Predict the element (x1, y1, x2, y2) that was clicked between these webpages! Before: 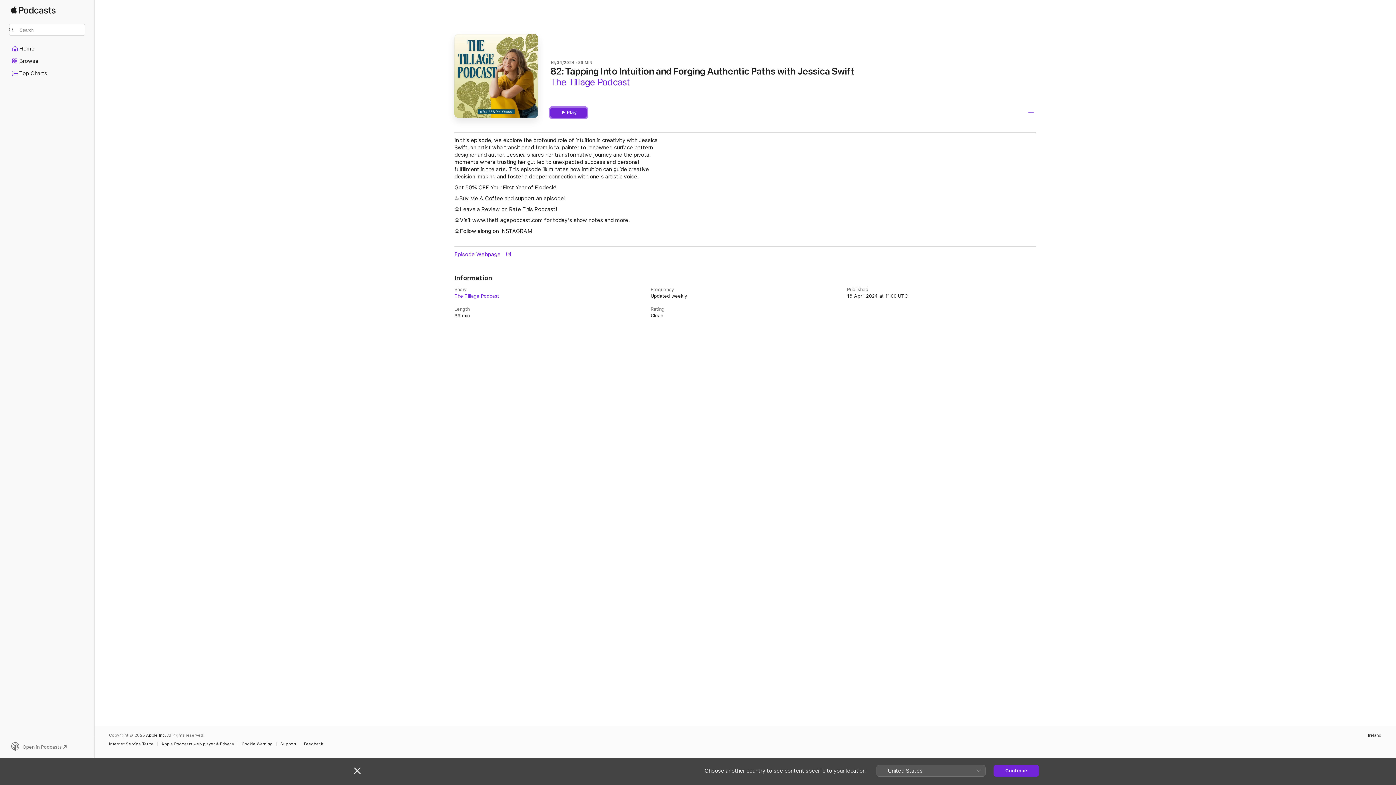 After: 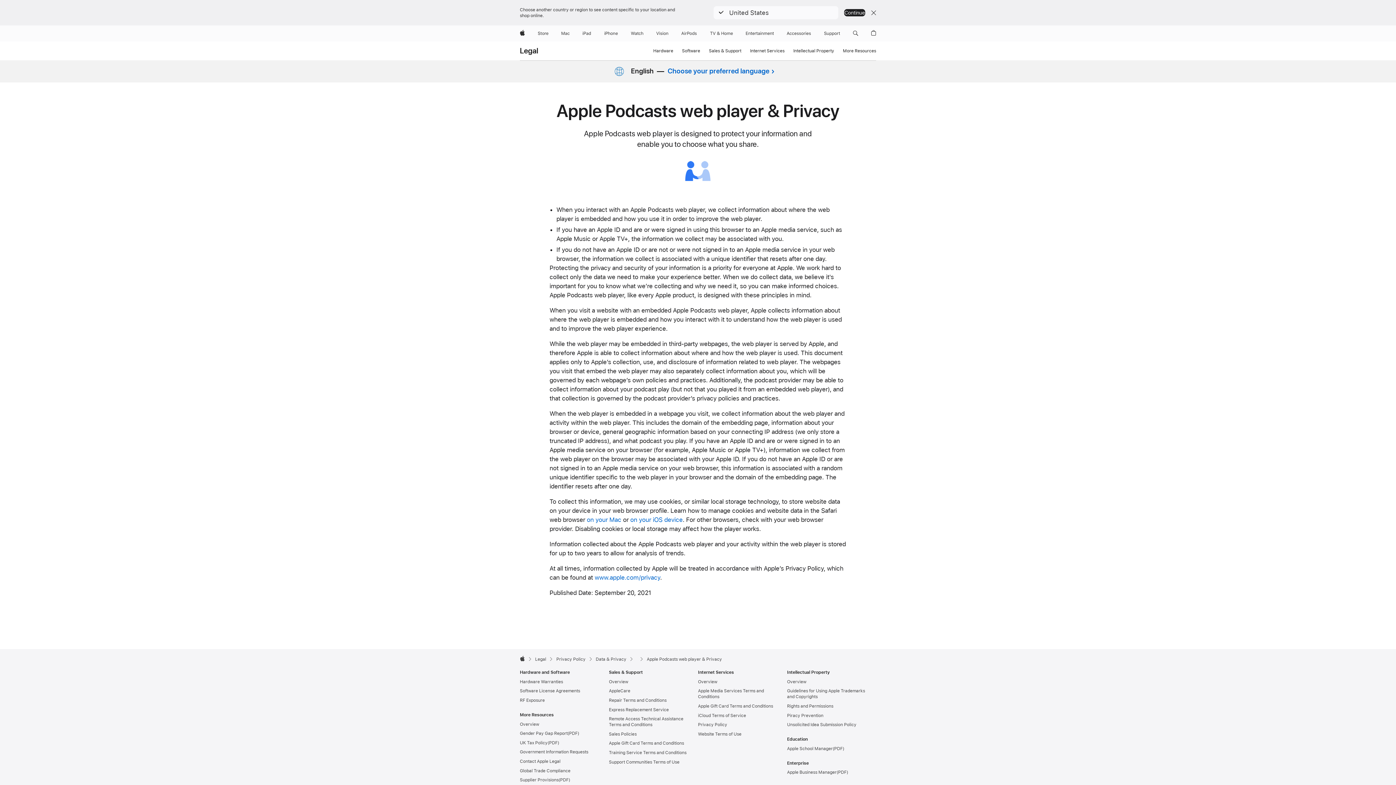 Action: label: Apple Podcasts web player & Privacy bbox: (161, 742, 237, 746)